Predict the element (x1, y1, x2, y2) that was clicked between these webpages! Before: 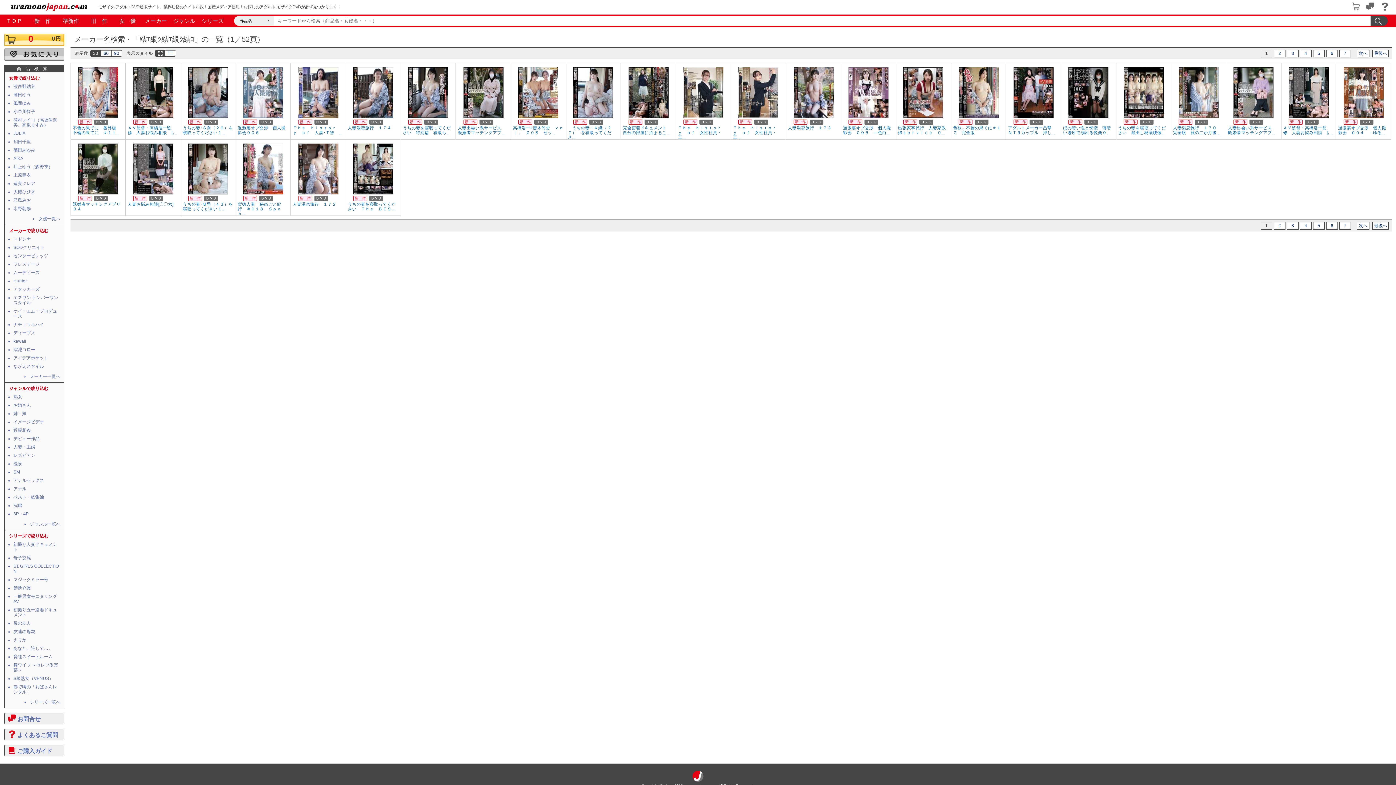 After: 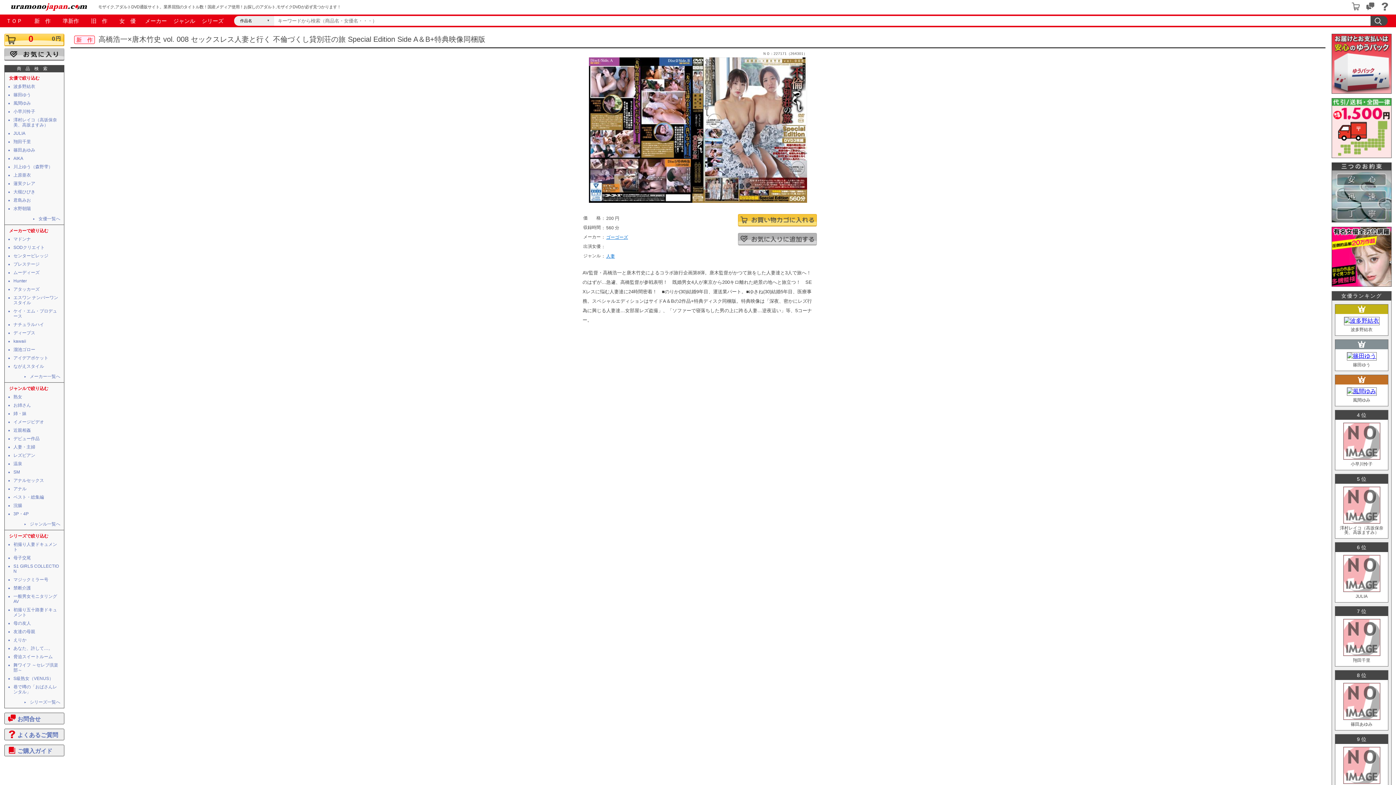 Action: bbox: (513, 125, 563, 134) label: 高橋浩一×唐木竹史　ｖｏｌ．　００８　セッ...